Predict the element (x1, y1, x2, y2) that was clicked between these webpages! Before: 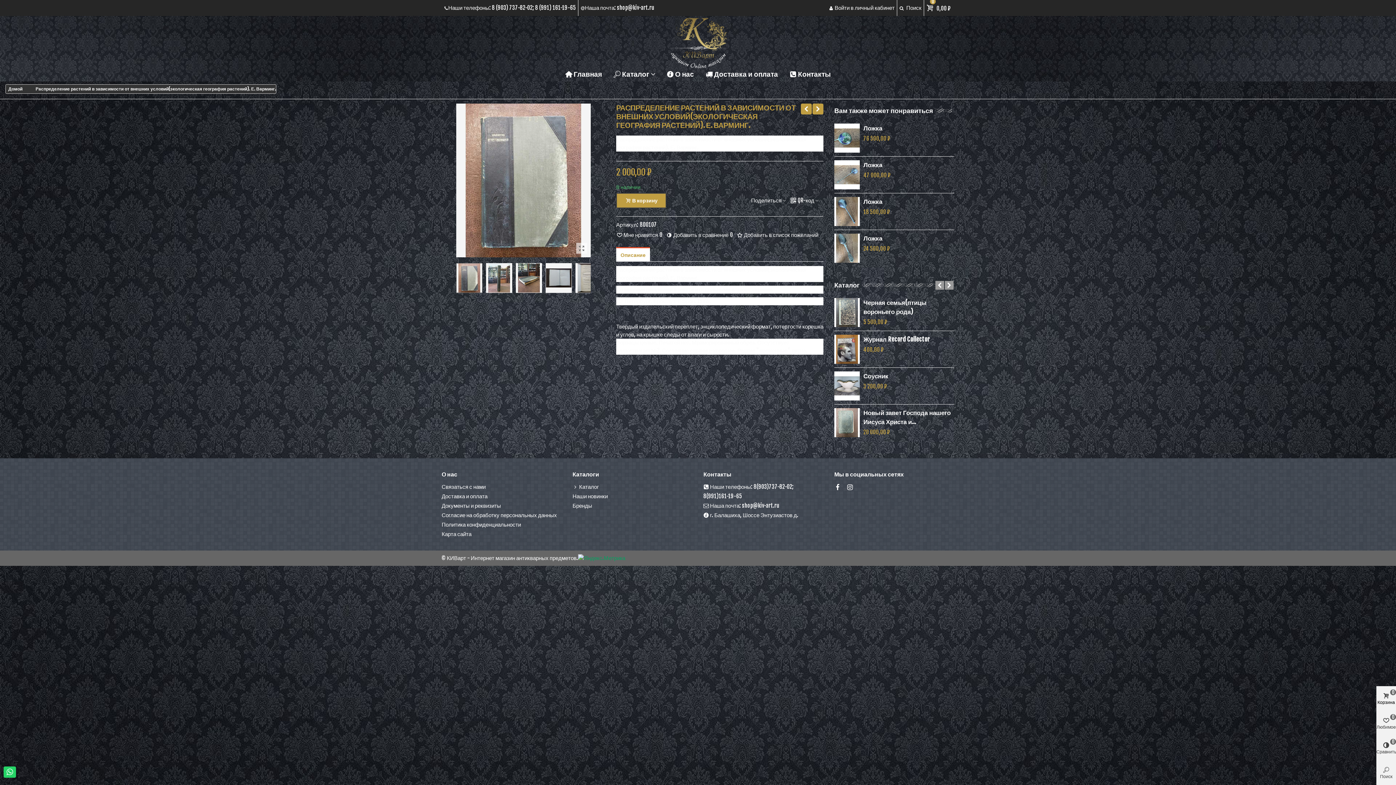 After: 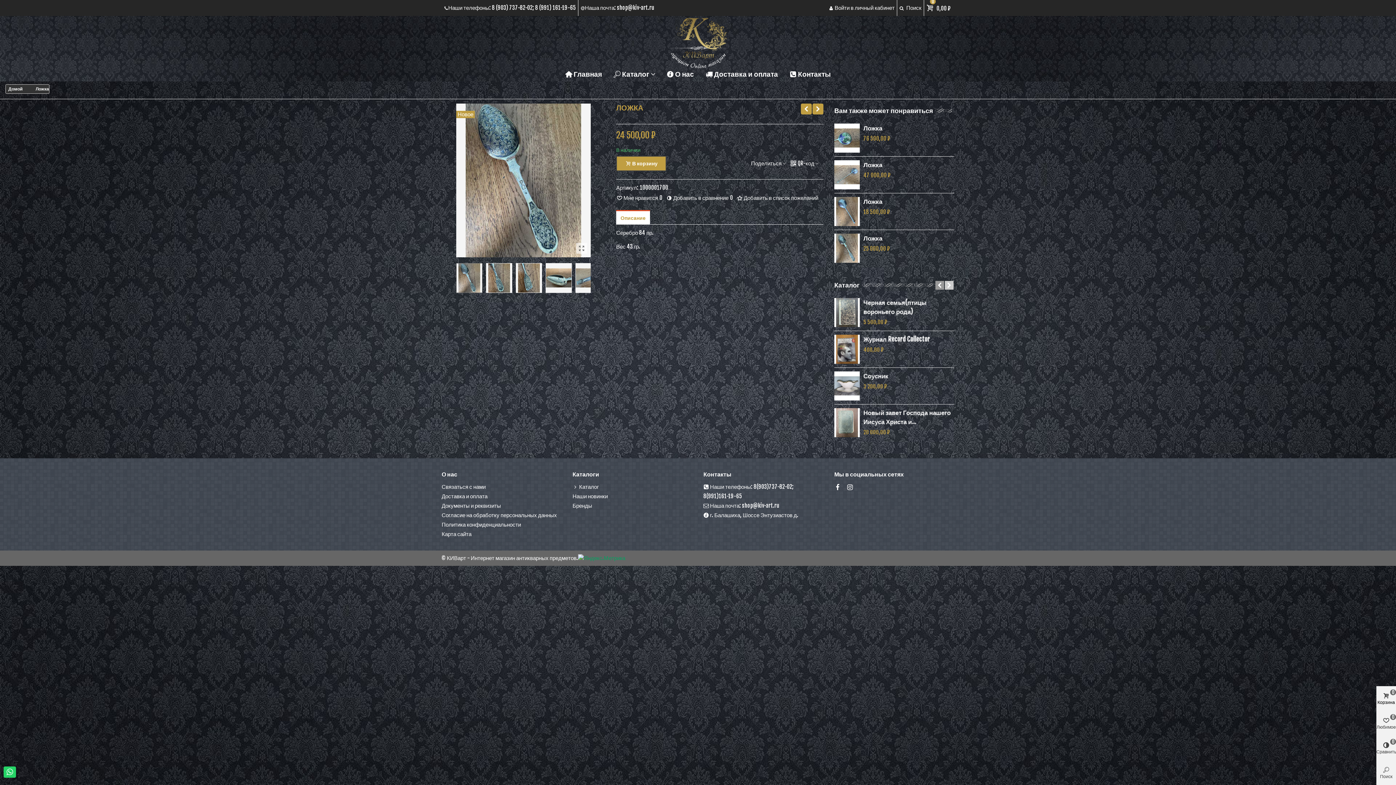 Action: bbox: (834, 233, 859, 262)